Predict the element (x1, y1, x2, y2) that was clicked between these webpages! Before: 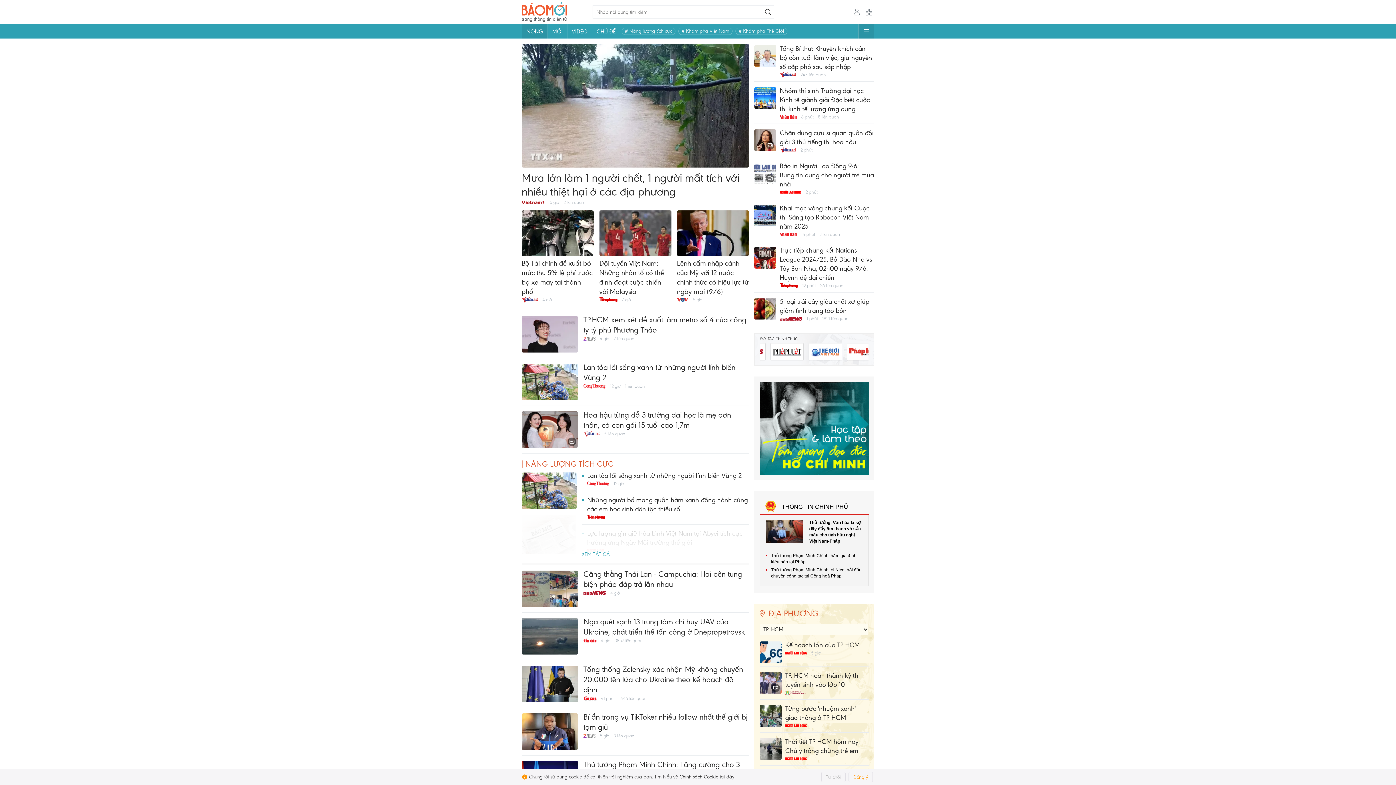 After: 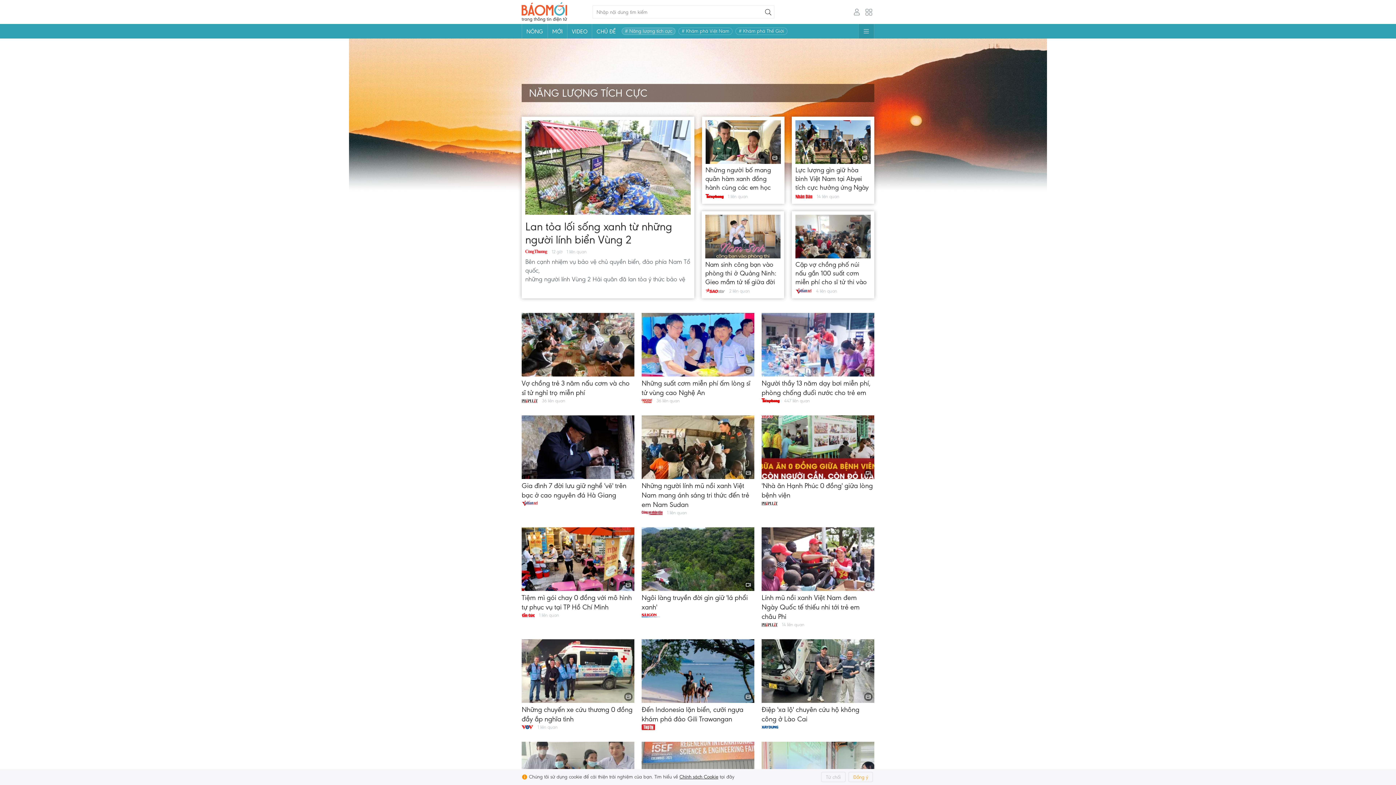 Action: bbox: (625, 28, 672, 34) label: # Năng lượng tích cực